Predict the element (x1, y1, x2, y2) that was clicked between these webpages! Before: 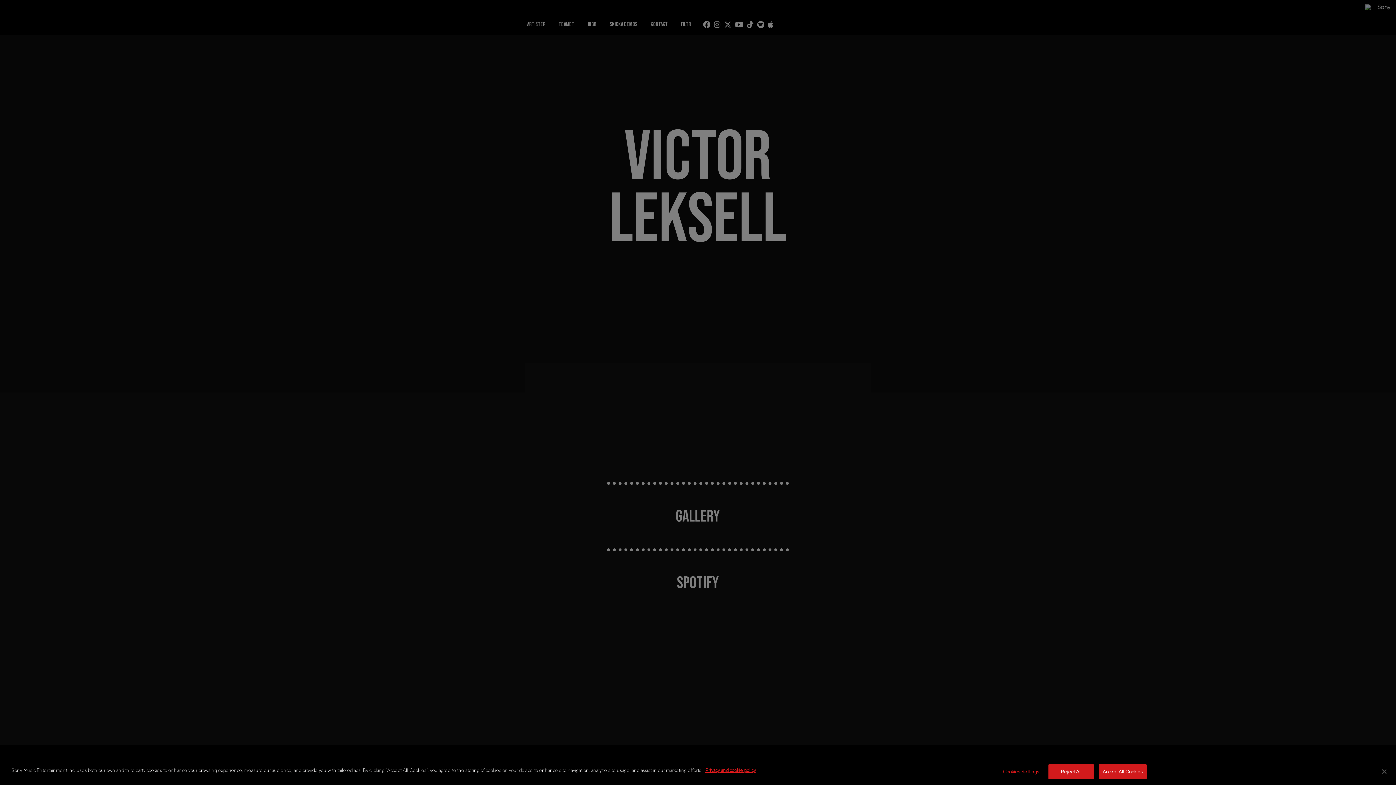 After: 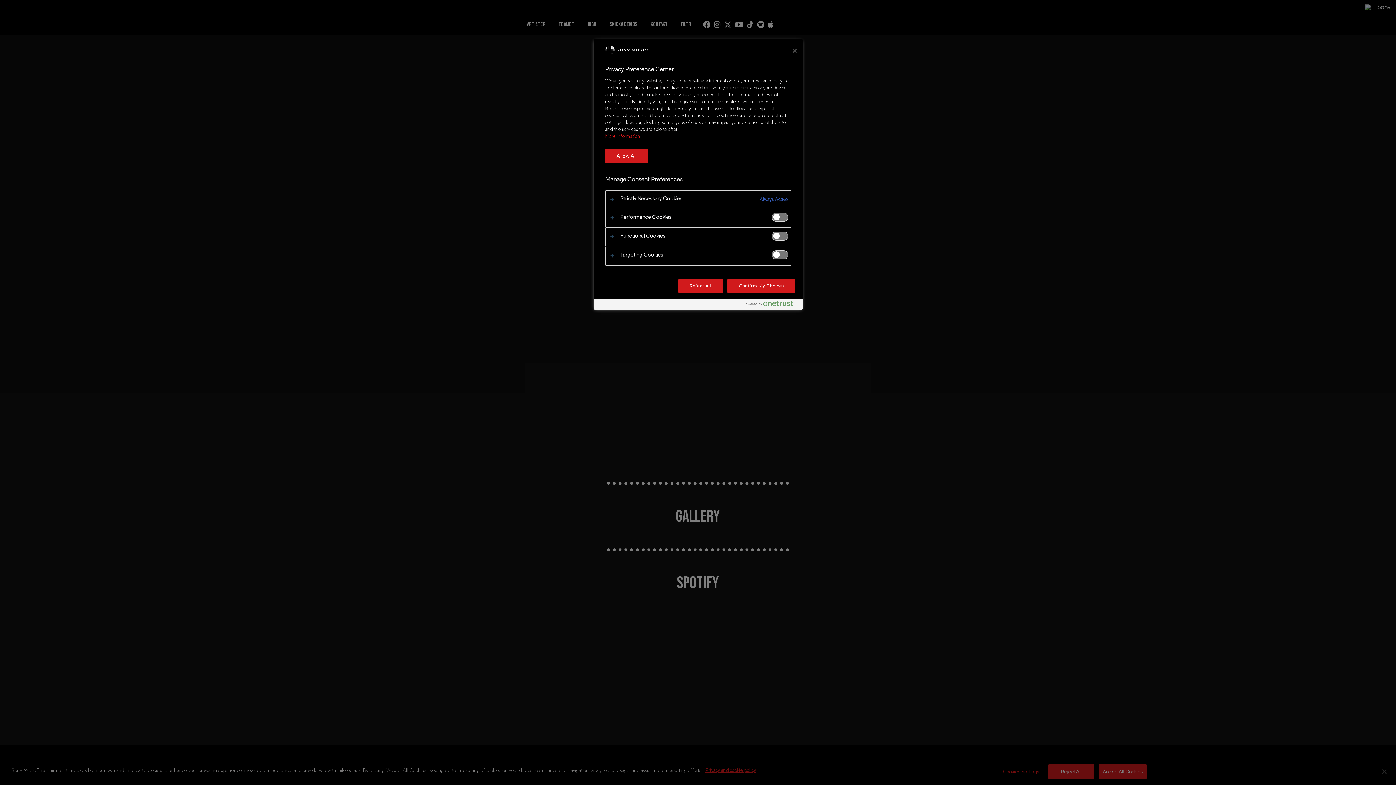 Action: label: Cookies Settings bbox: (998, 765, 1044, 779)